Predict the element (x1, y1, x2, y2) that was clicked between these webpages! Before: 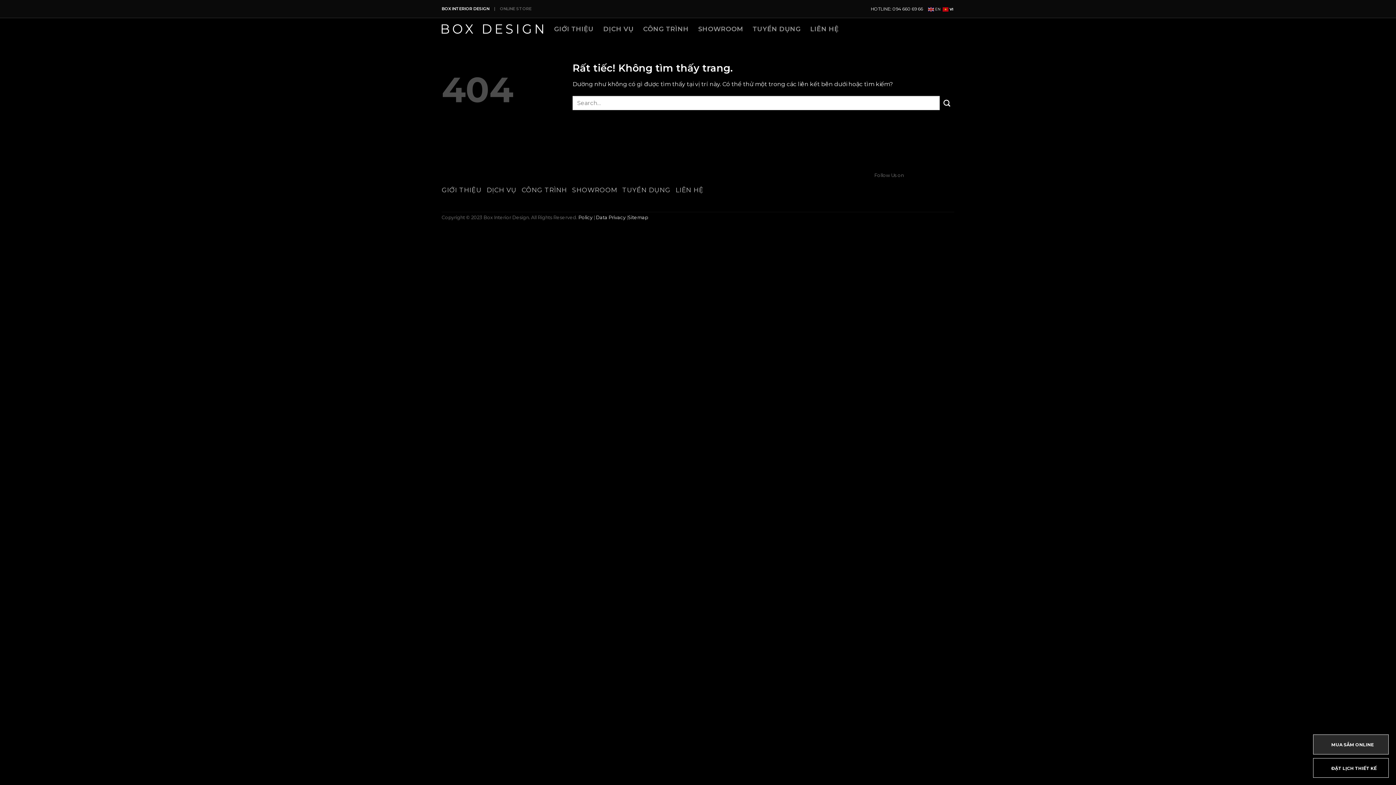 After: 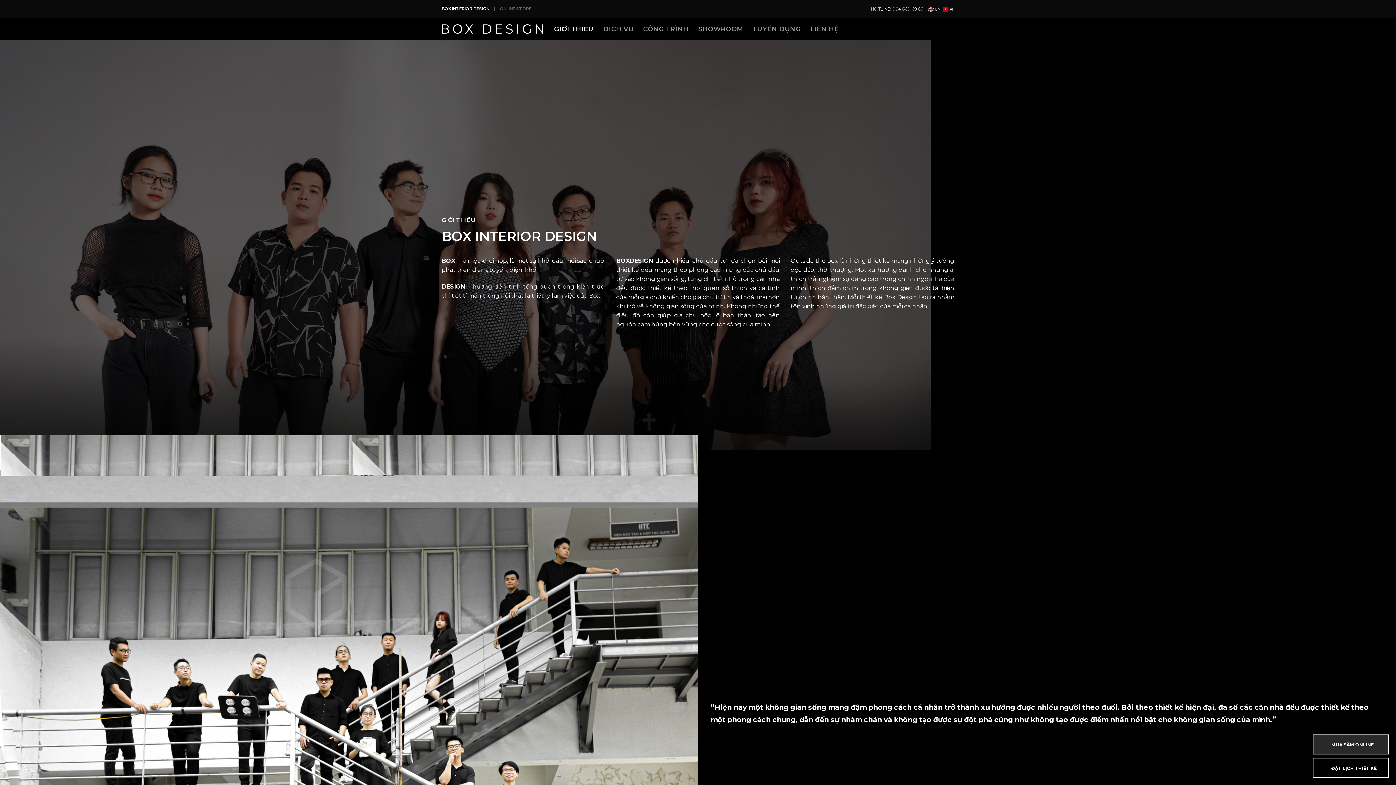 Action: label: GIỚI THIỆU bbox: (554, 22, 594, 35)